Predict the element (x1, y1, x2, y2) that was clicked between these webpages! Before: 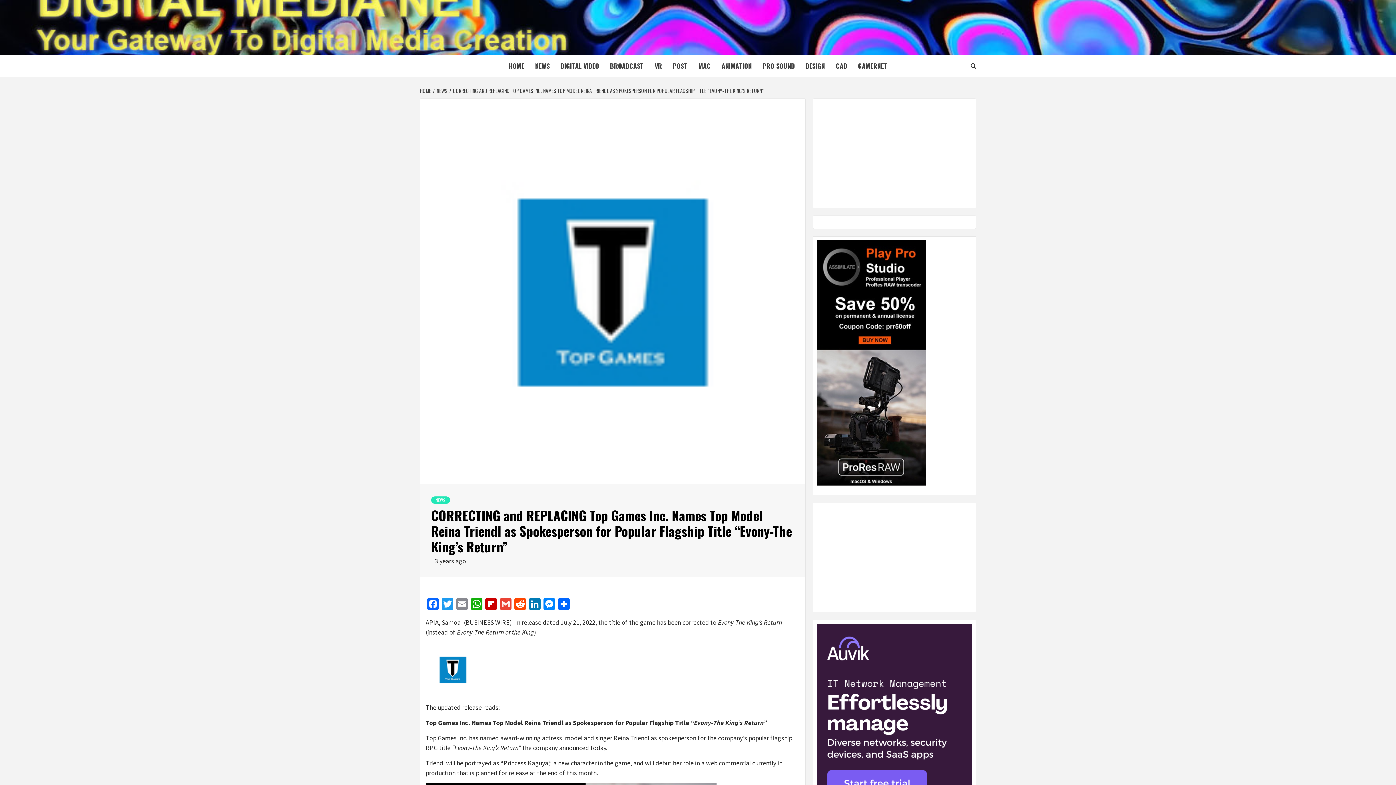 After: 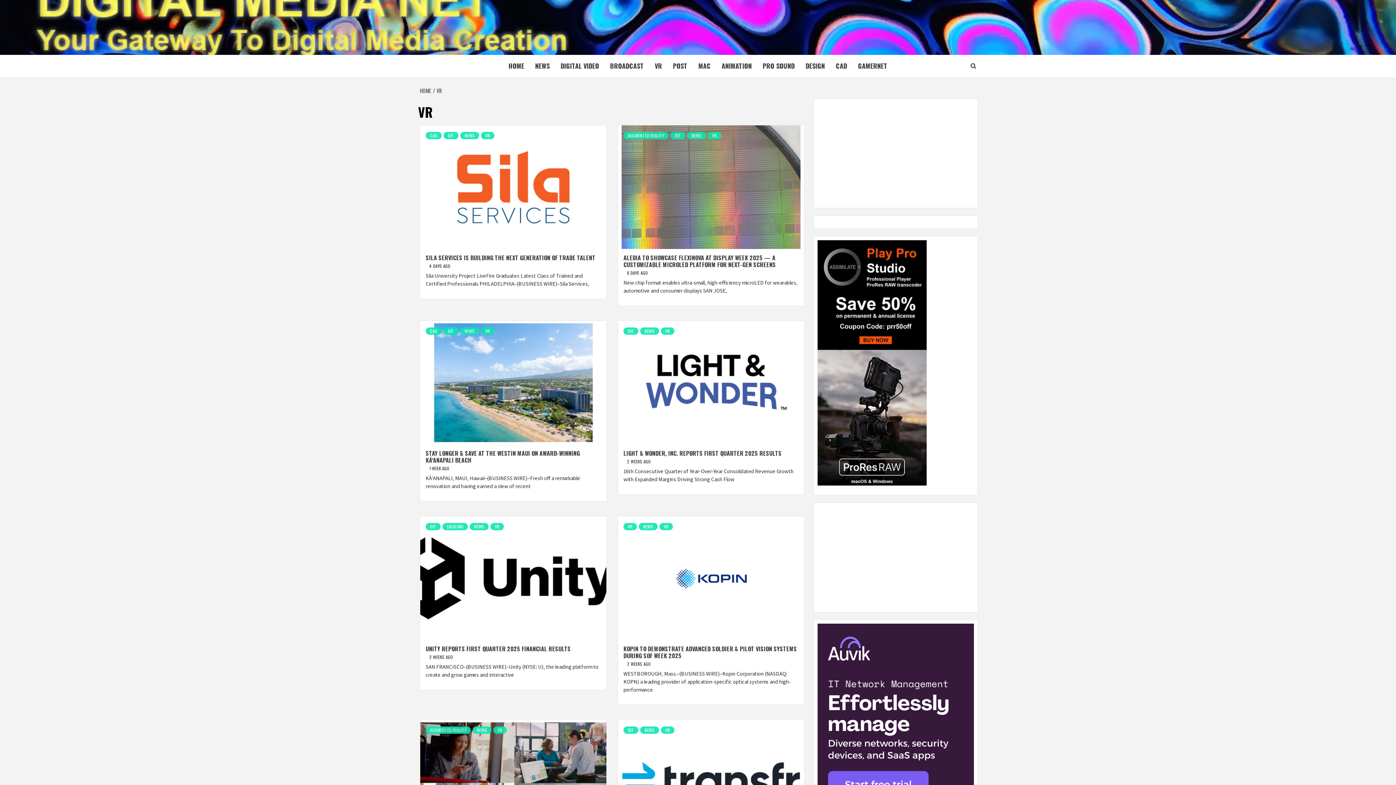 Action: bbox: (649, 54, 667, 77) label: VR